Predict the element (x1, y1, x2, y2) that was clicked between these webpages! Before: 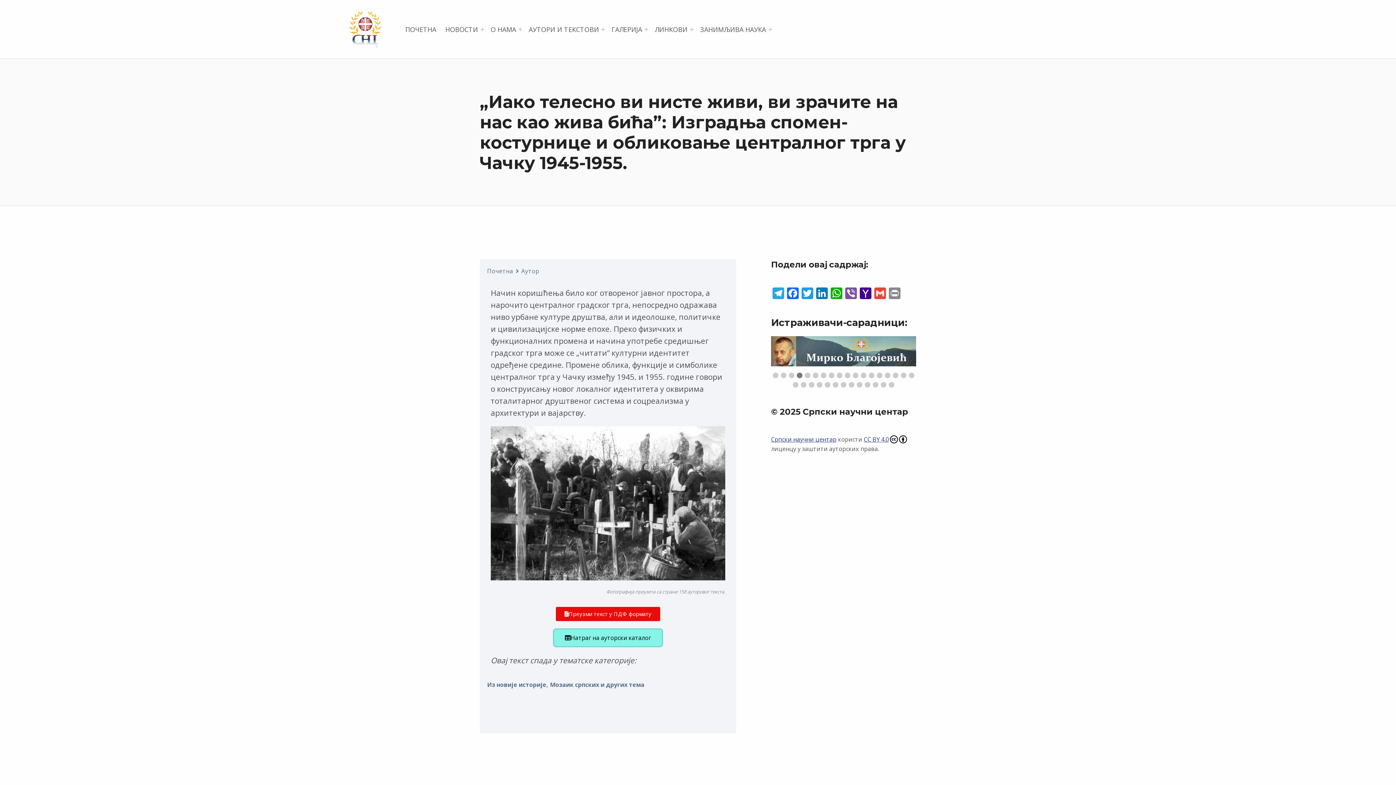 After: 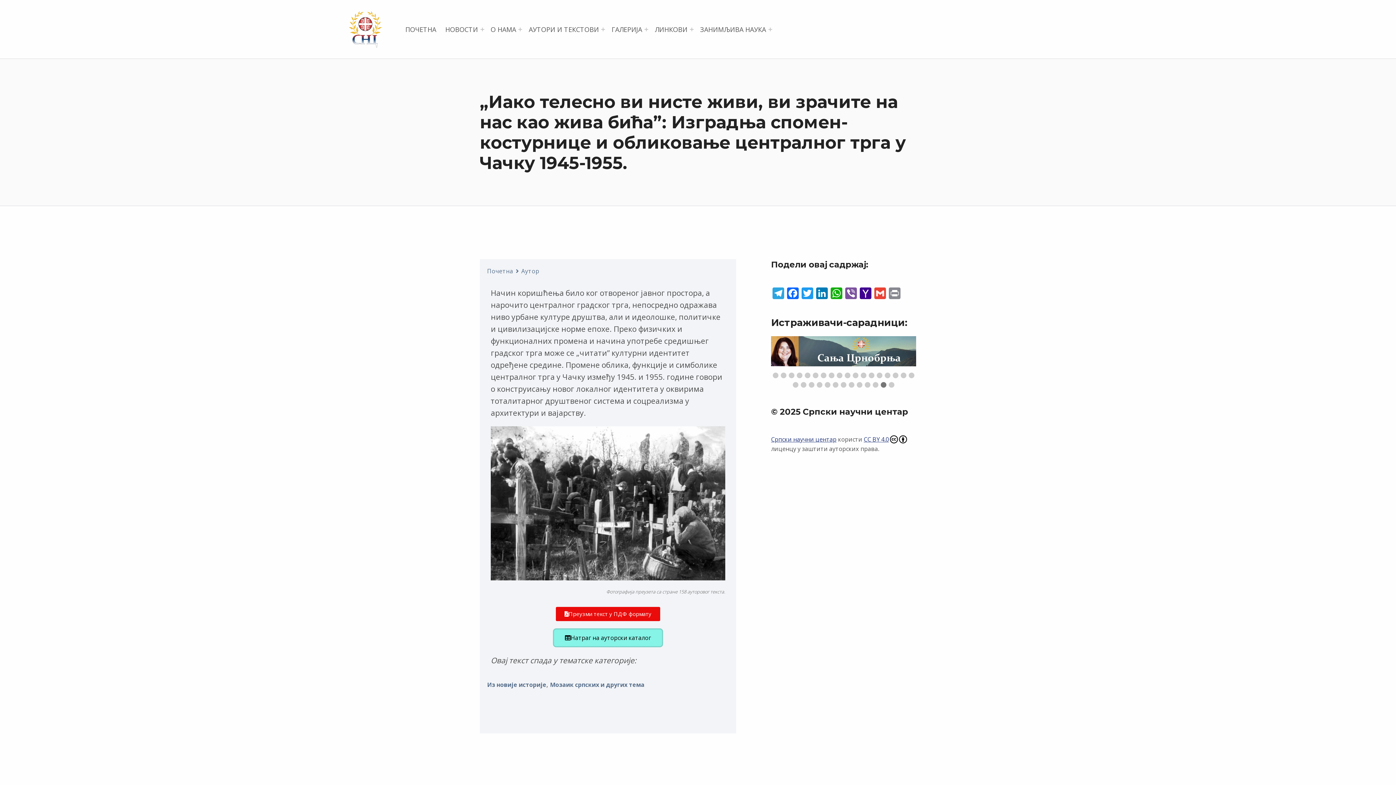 Action: bbox: (840, 381, 847, 388)